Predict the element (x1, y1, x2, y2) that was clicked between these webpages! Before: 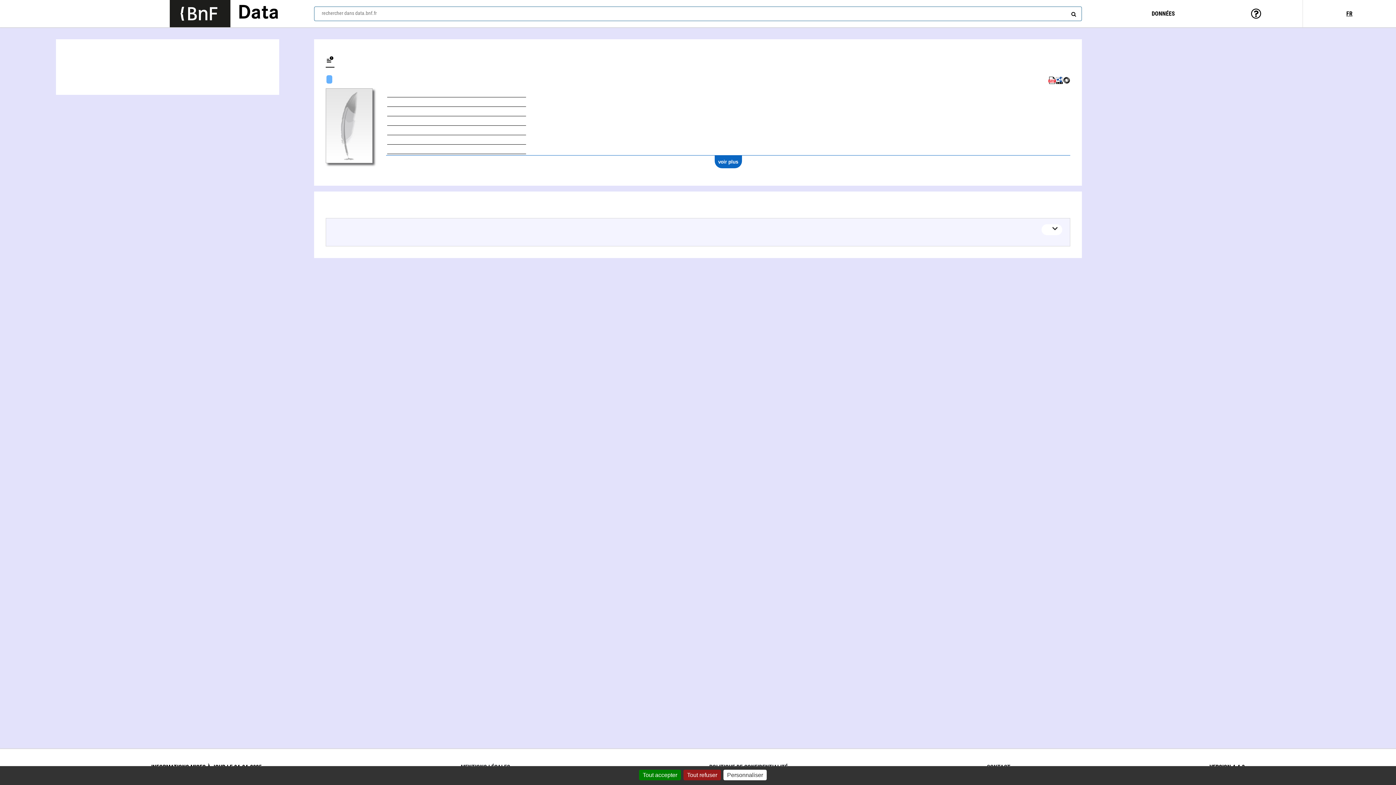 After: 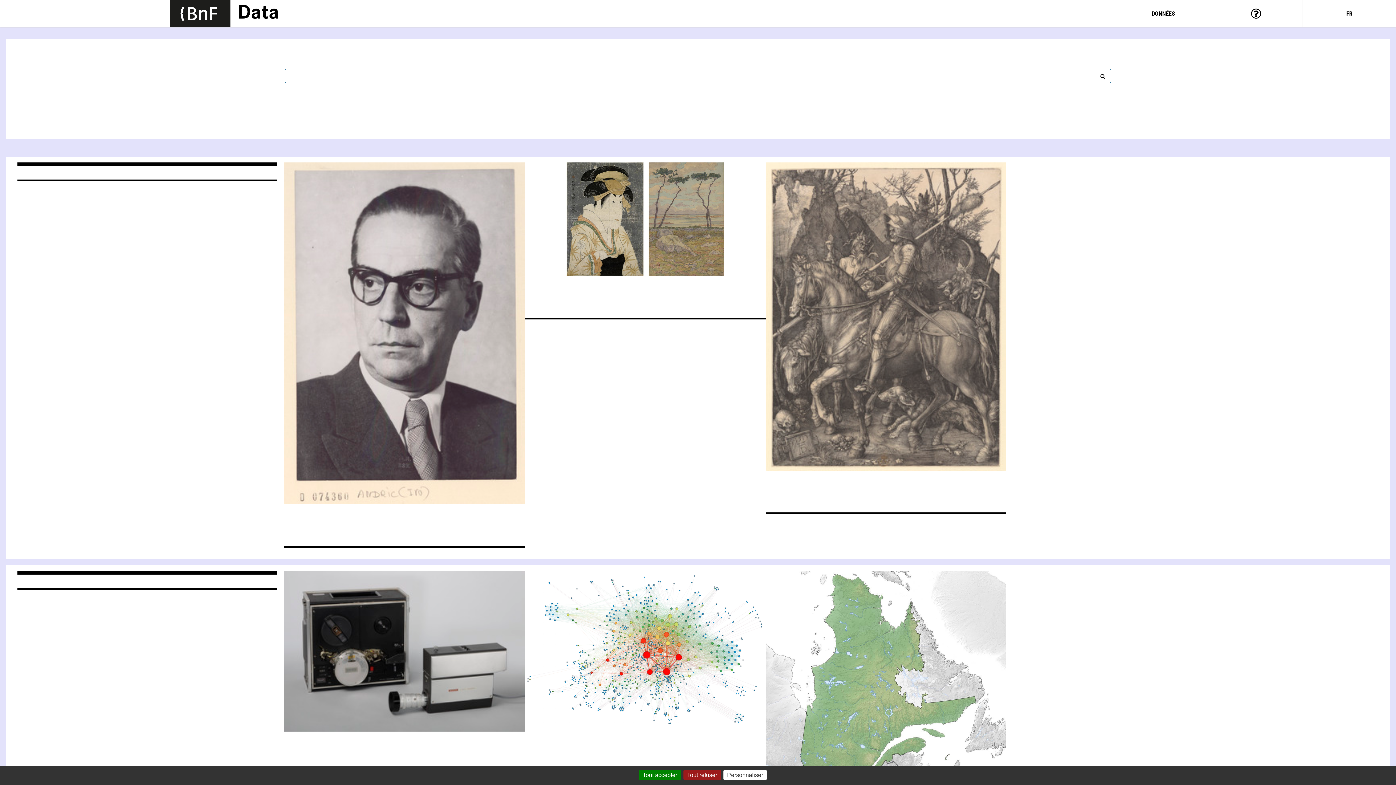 Action: bbox: (237, 1, 279, 25) label: Lien vers la page d'accueil du site data.bnf.fr